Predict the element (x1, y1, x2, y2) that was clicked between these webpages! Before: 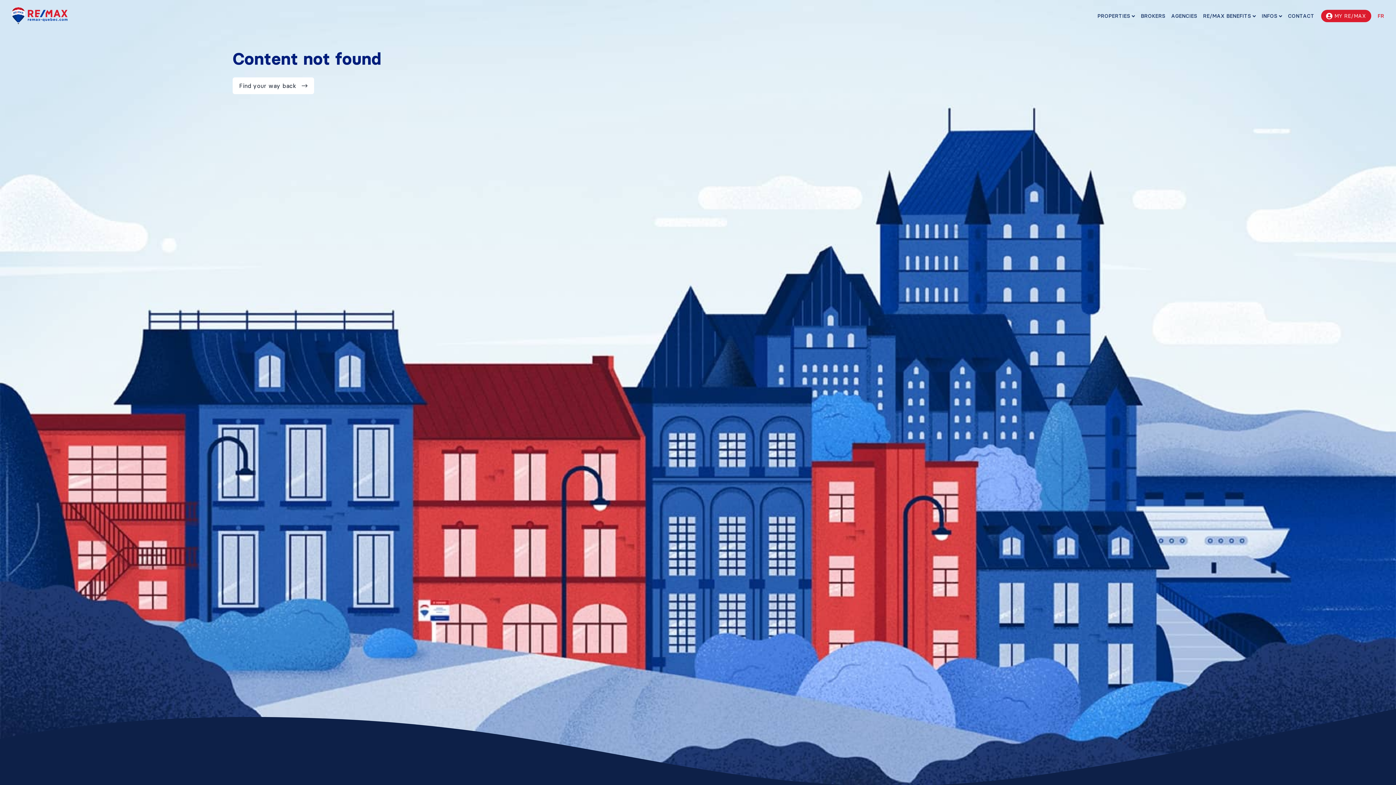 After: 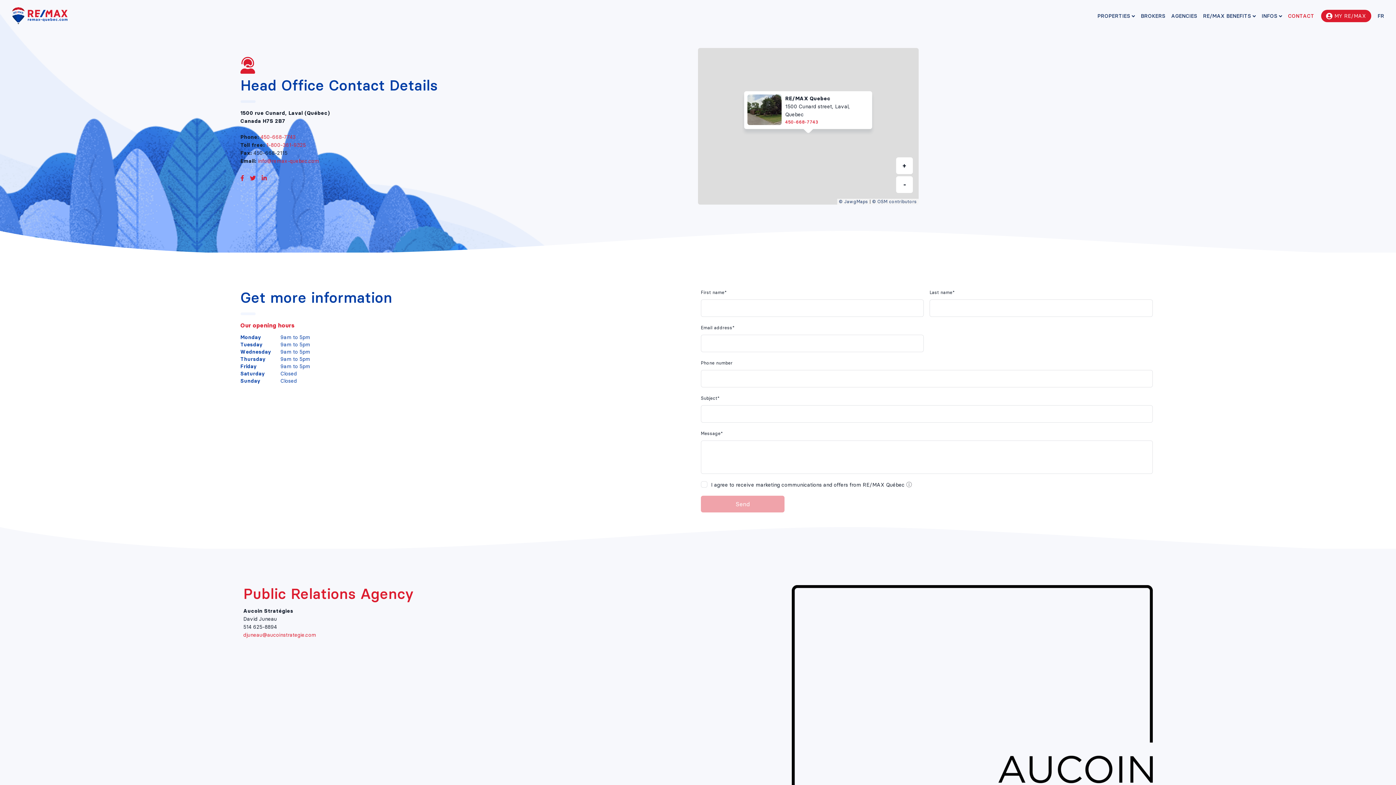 Action: label: CONTACT bbox: (1286, 9, 1316, 28)